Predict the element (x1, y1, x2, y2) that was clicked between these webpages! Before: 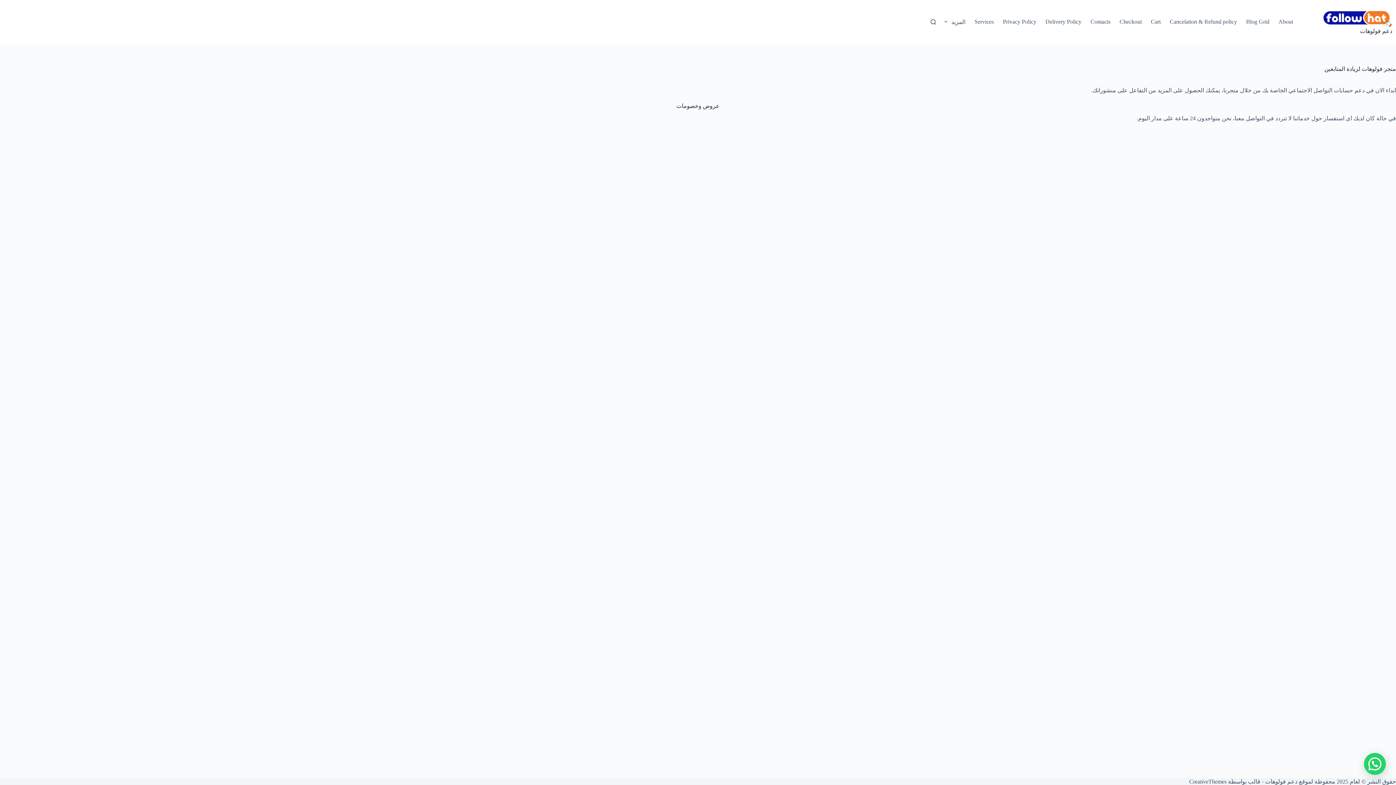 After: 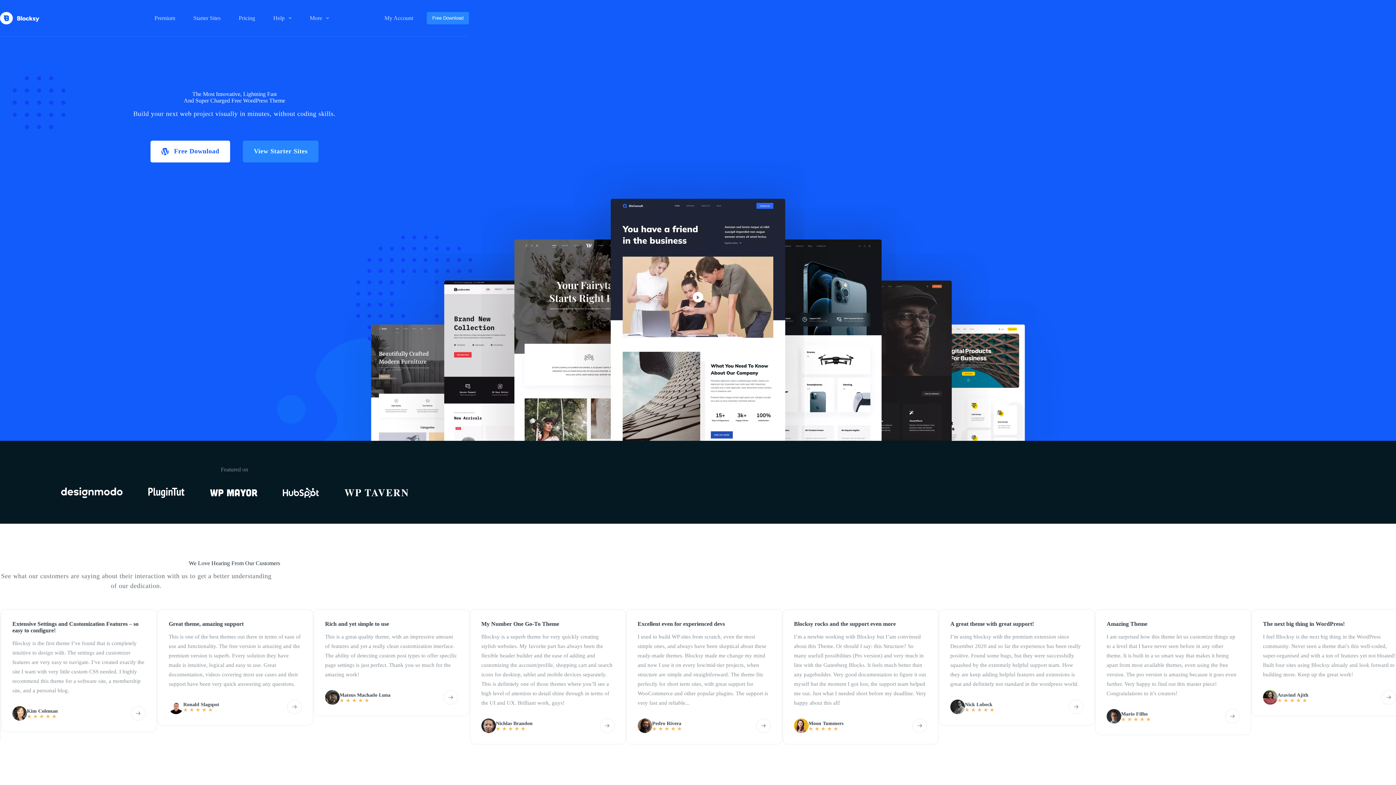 Action: label: CreativeThemes bbox: (1189, 778, 1226, 785)